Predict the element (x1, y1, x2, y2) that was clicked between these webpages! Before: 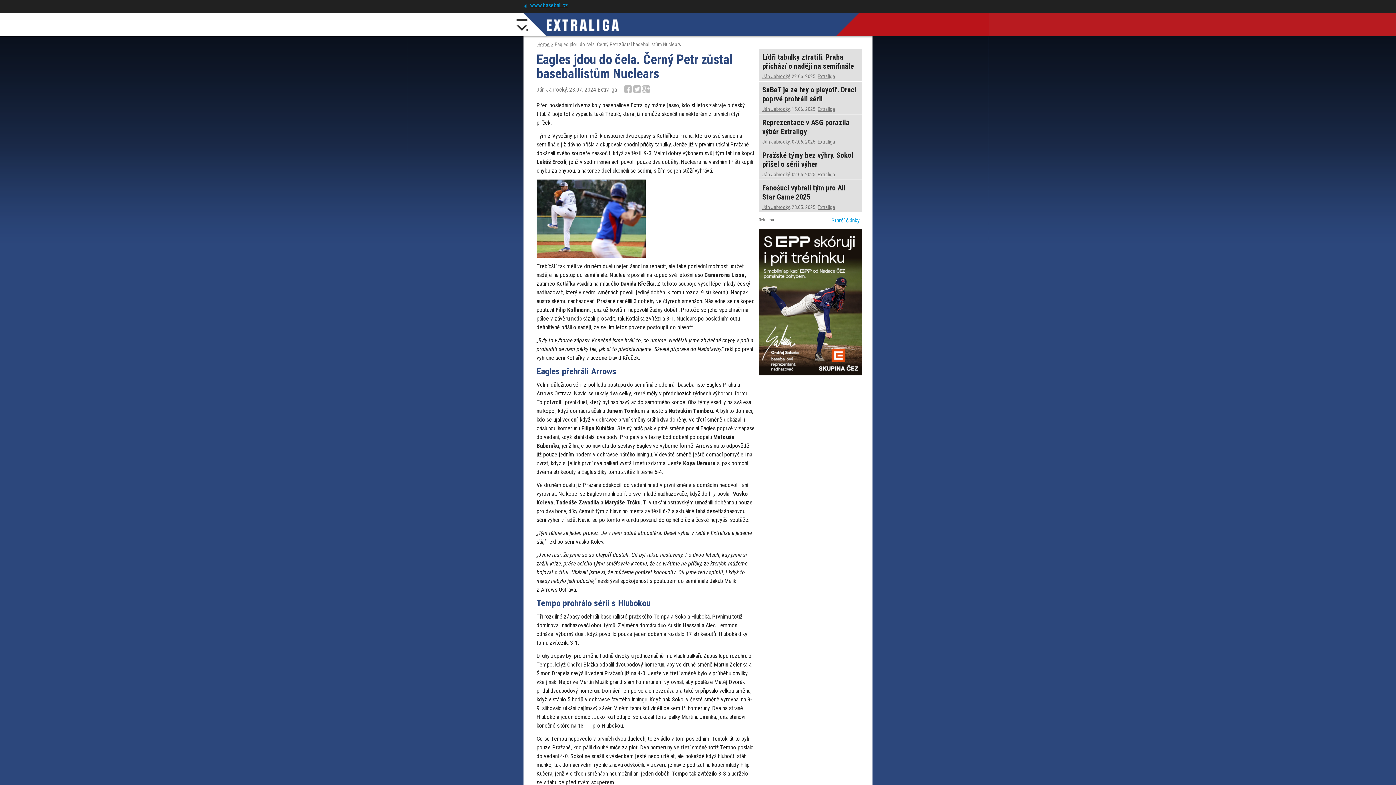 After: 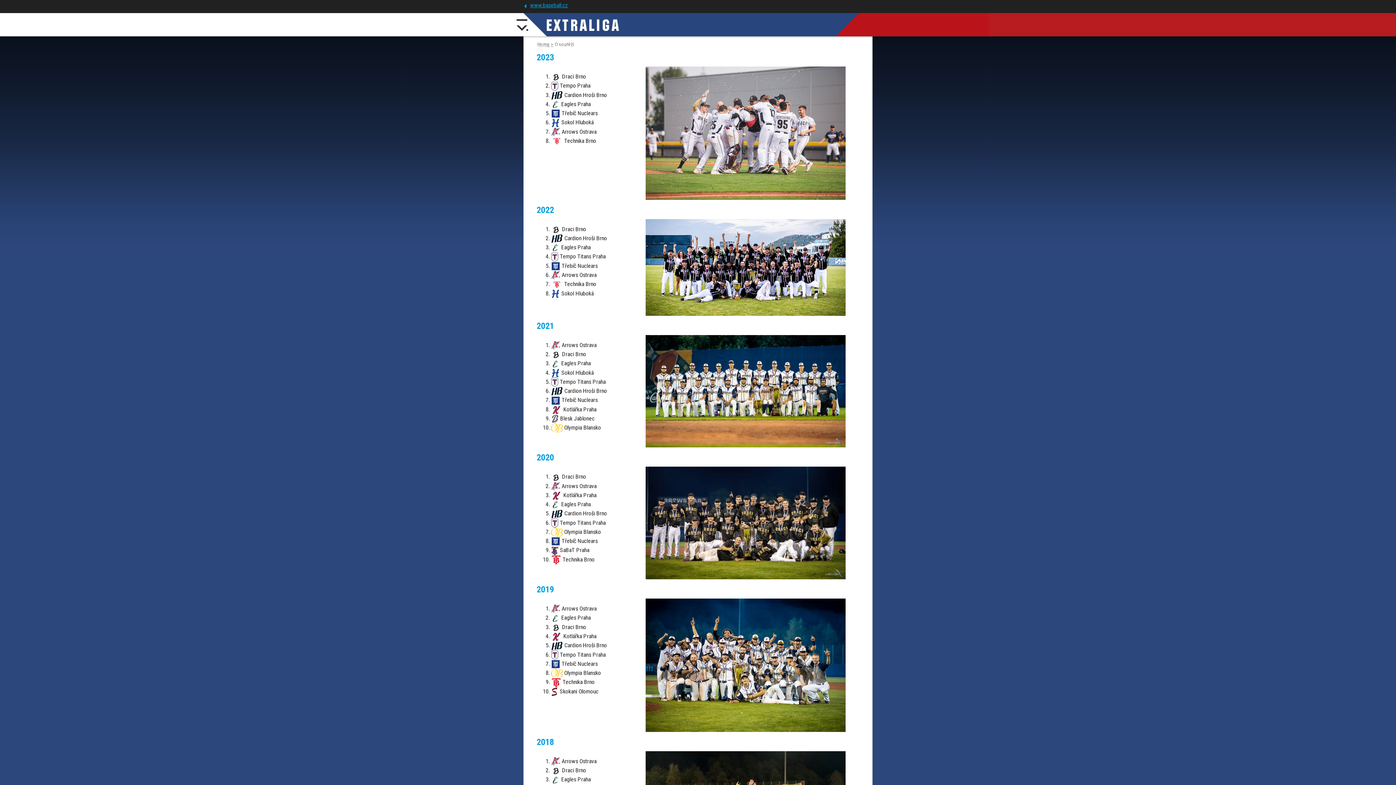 Action: label: O SOUTĚŽI bbox: (690, 36, 727, 59)